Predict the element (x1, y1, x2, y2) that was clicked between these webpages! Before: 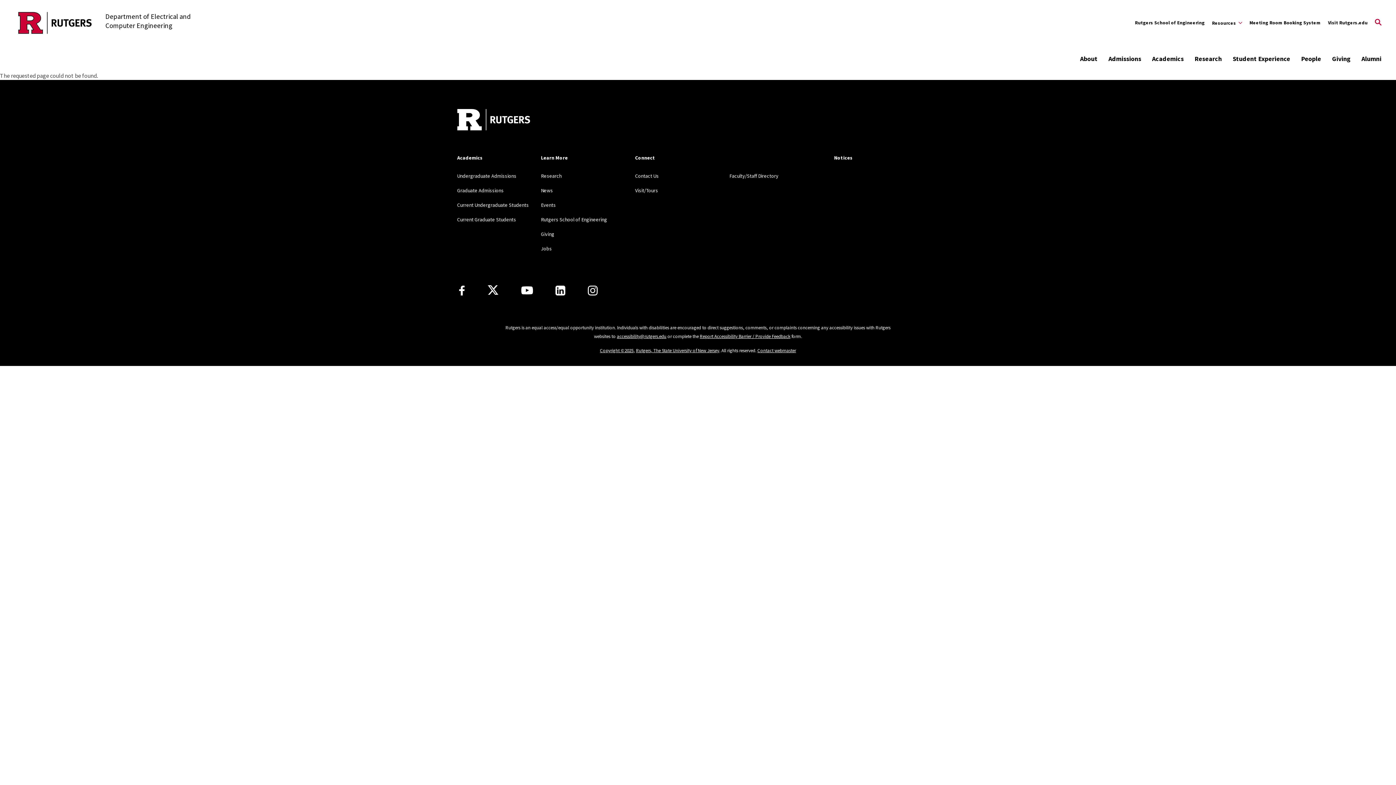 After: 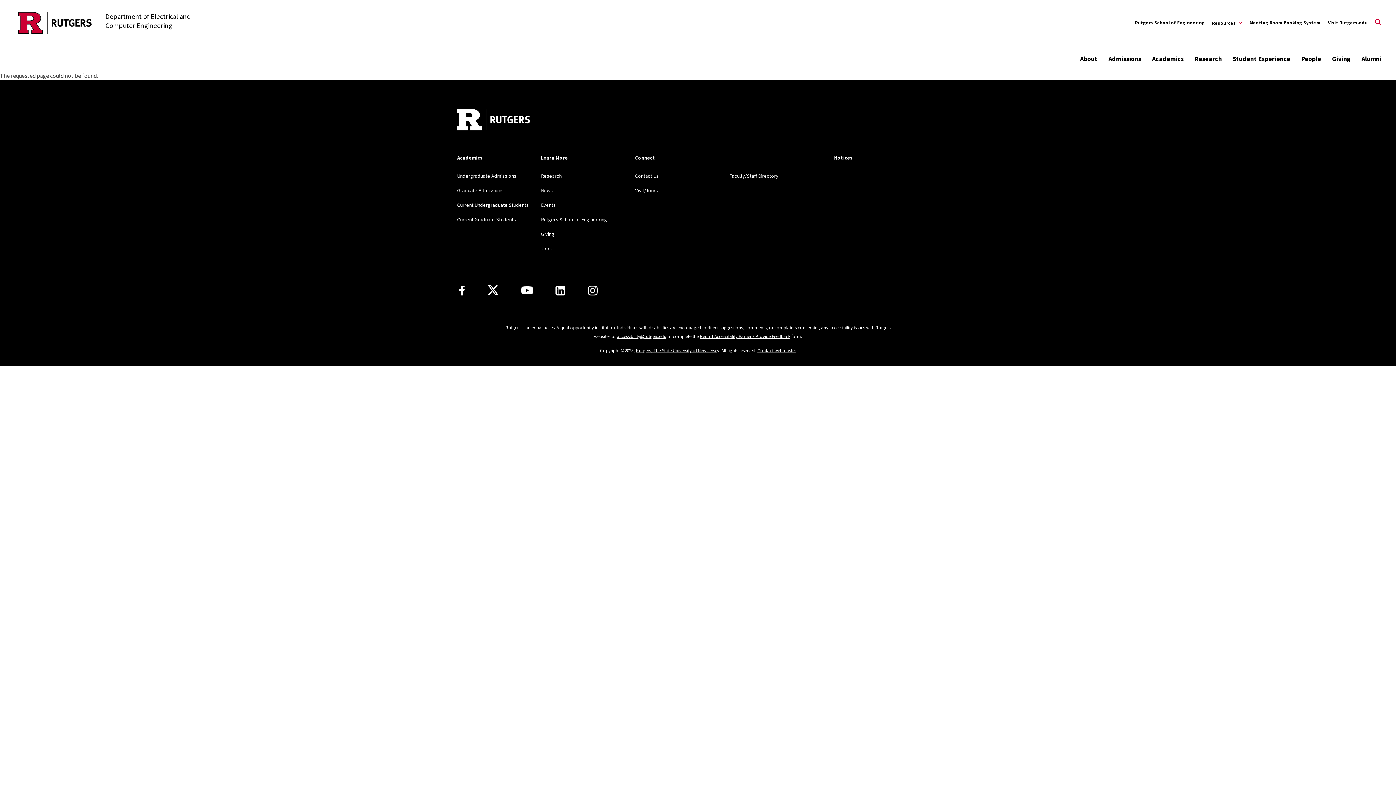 Action: bbox: (600, 347, 633, 353) label: Copyright ©2025